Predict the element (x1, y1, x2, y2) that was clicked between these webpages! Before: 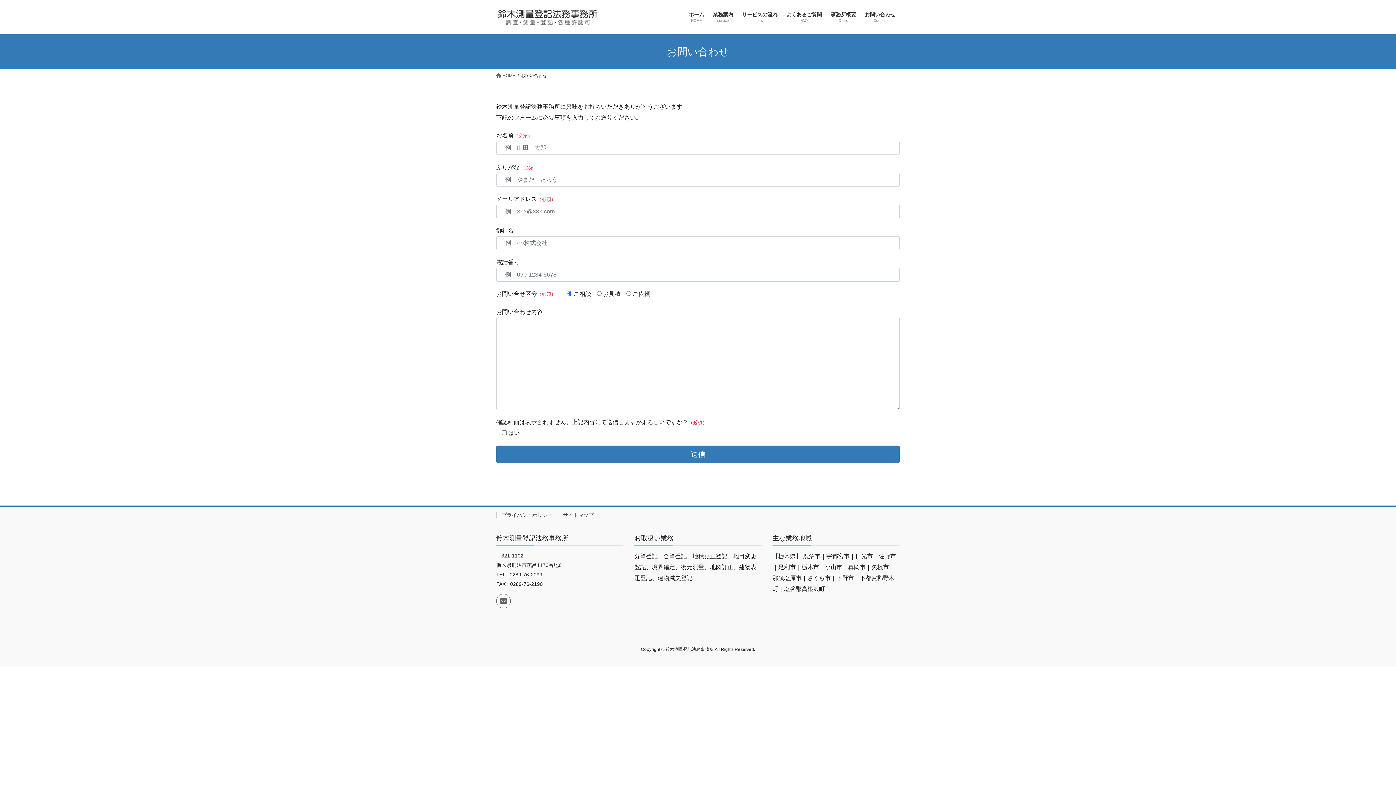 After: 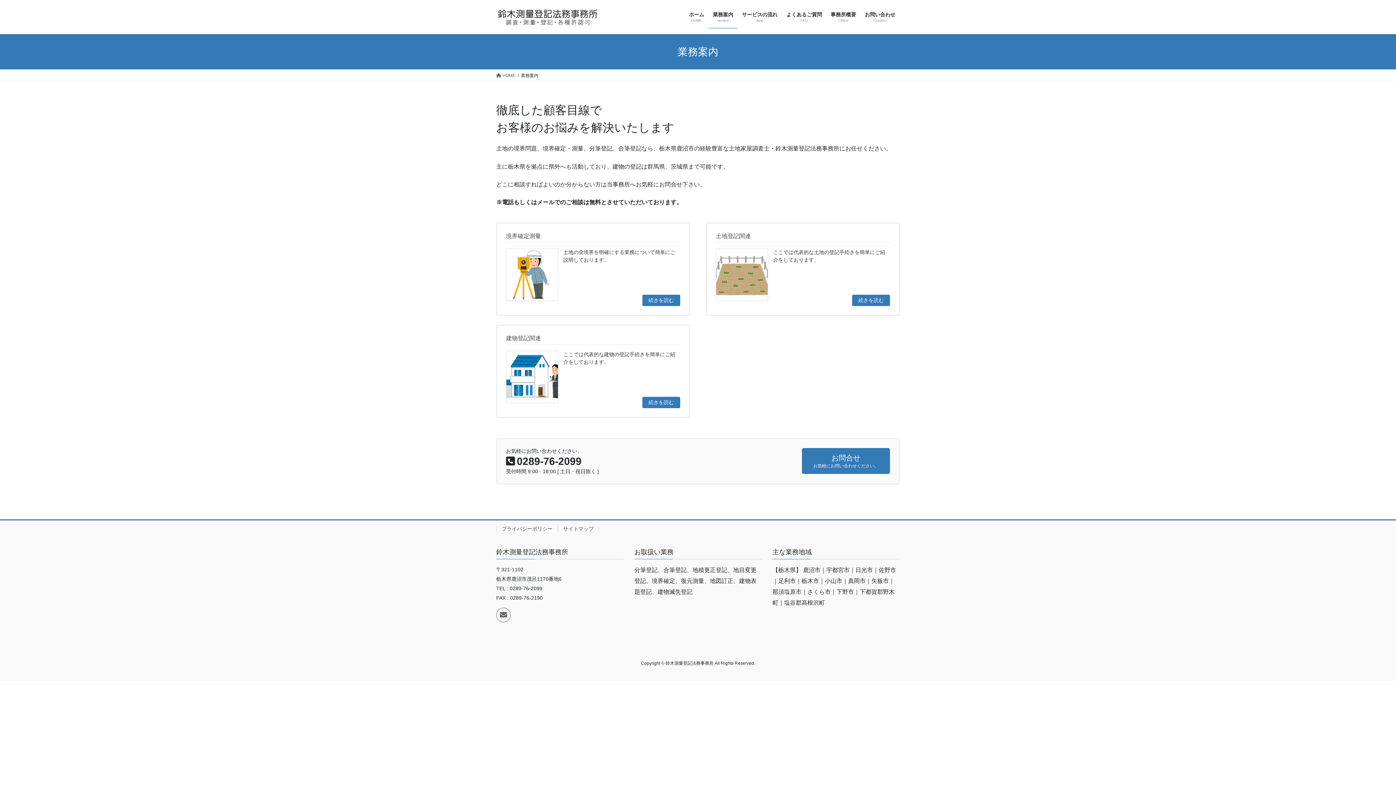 Action: label: 業務案内
service bbox: (708, 6, 737, 28)